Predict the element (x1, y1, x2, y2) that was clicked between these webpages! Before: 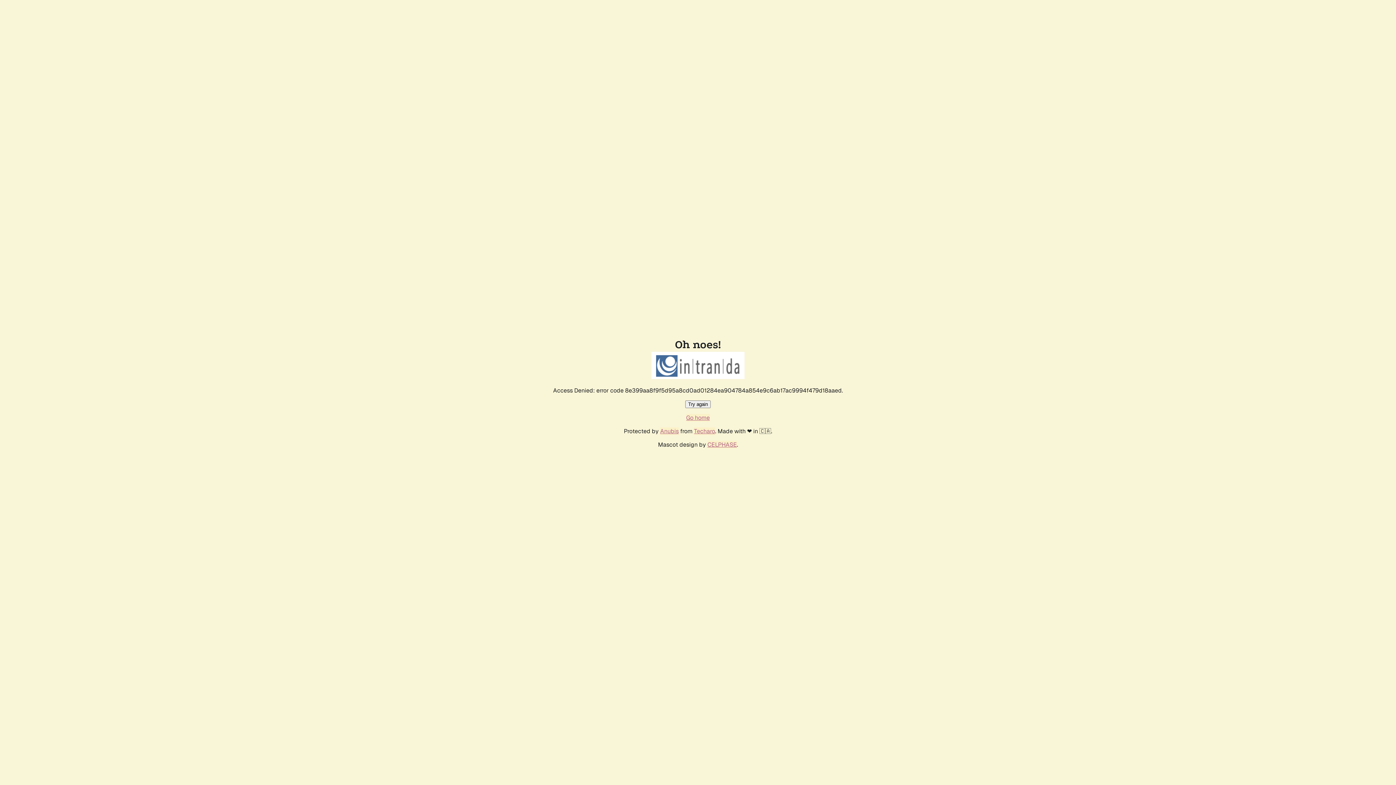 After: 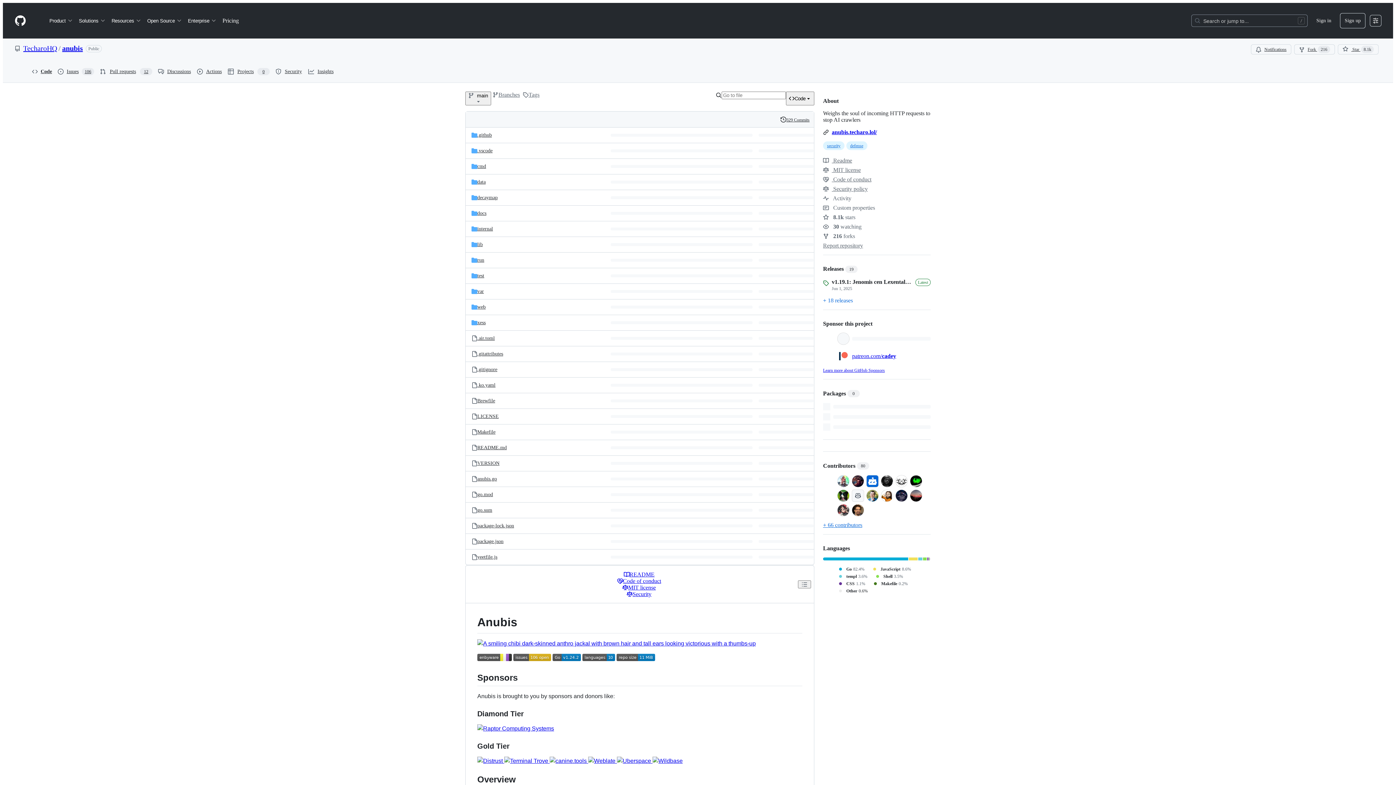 Action: bbox: (660, 427, 678, 435) label: Anubis